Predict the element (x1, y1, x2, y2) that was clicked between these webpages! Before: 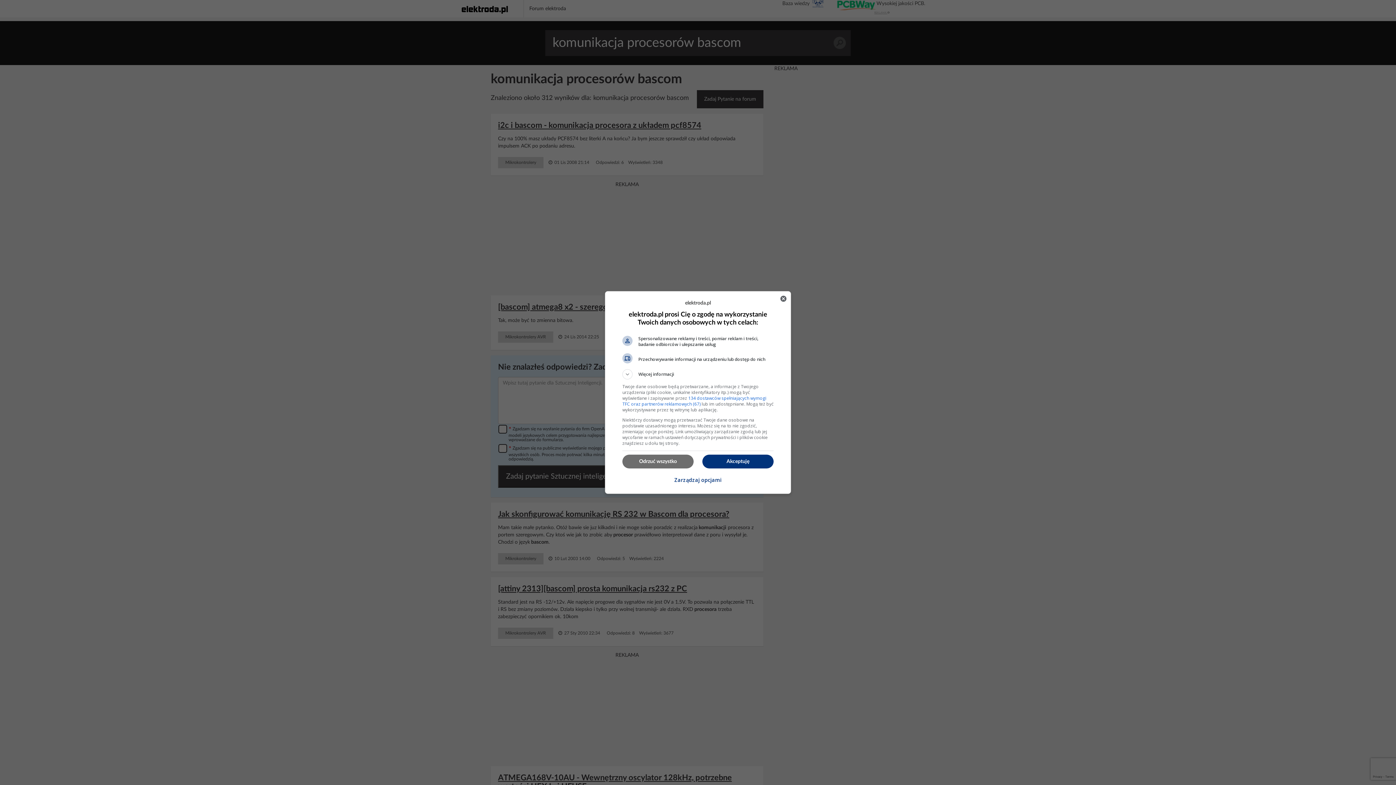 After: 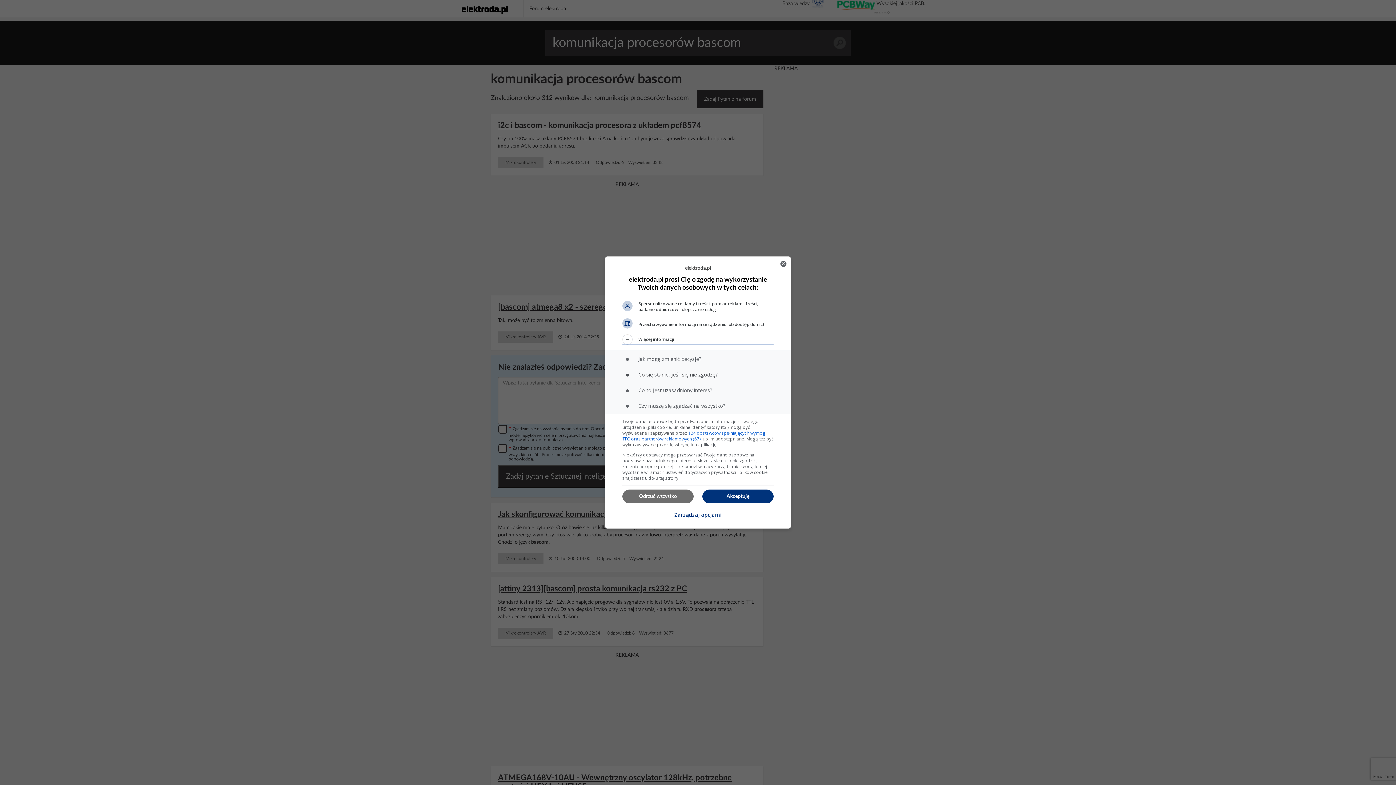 Action: label: Więcej informacji bbox: (622, 369, 773, 379)